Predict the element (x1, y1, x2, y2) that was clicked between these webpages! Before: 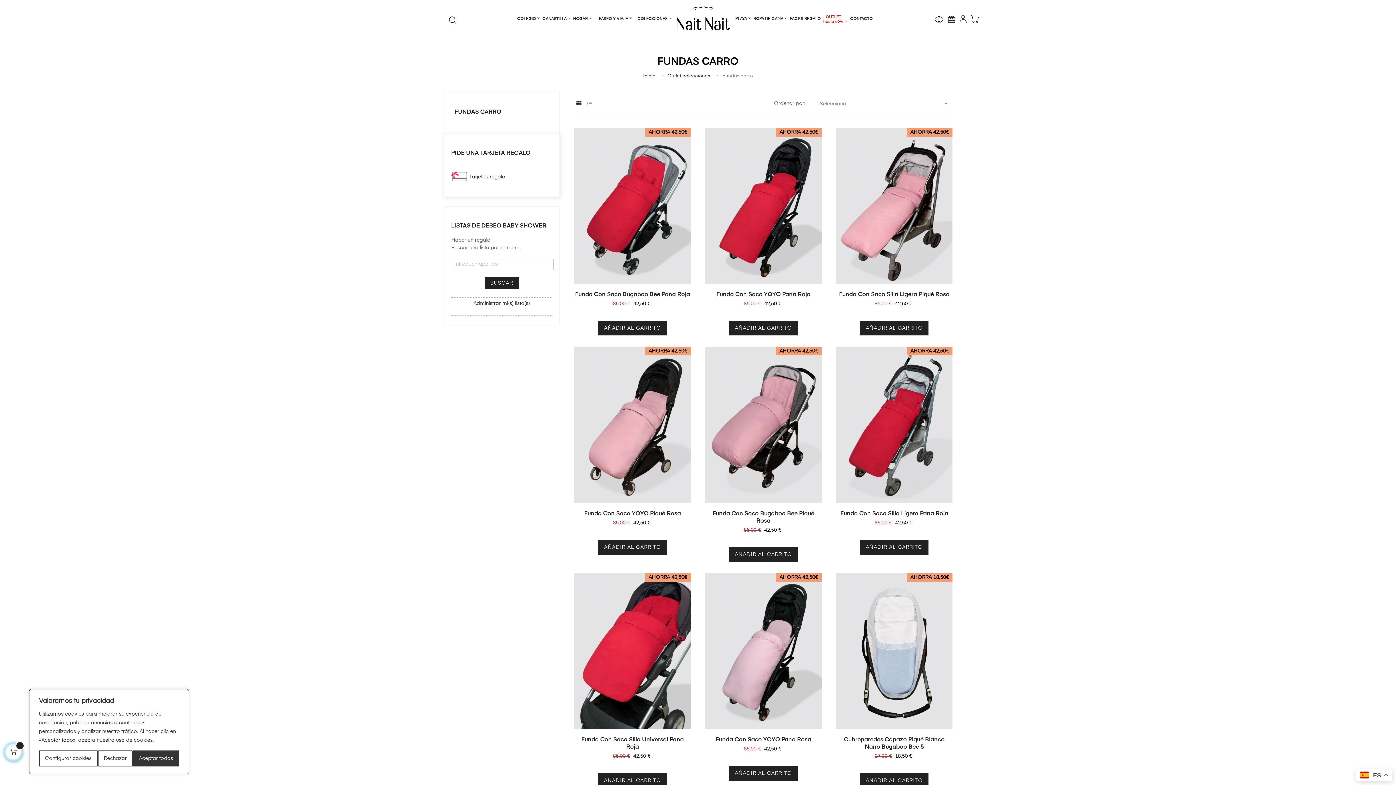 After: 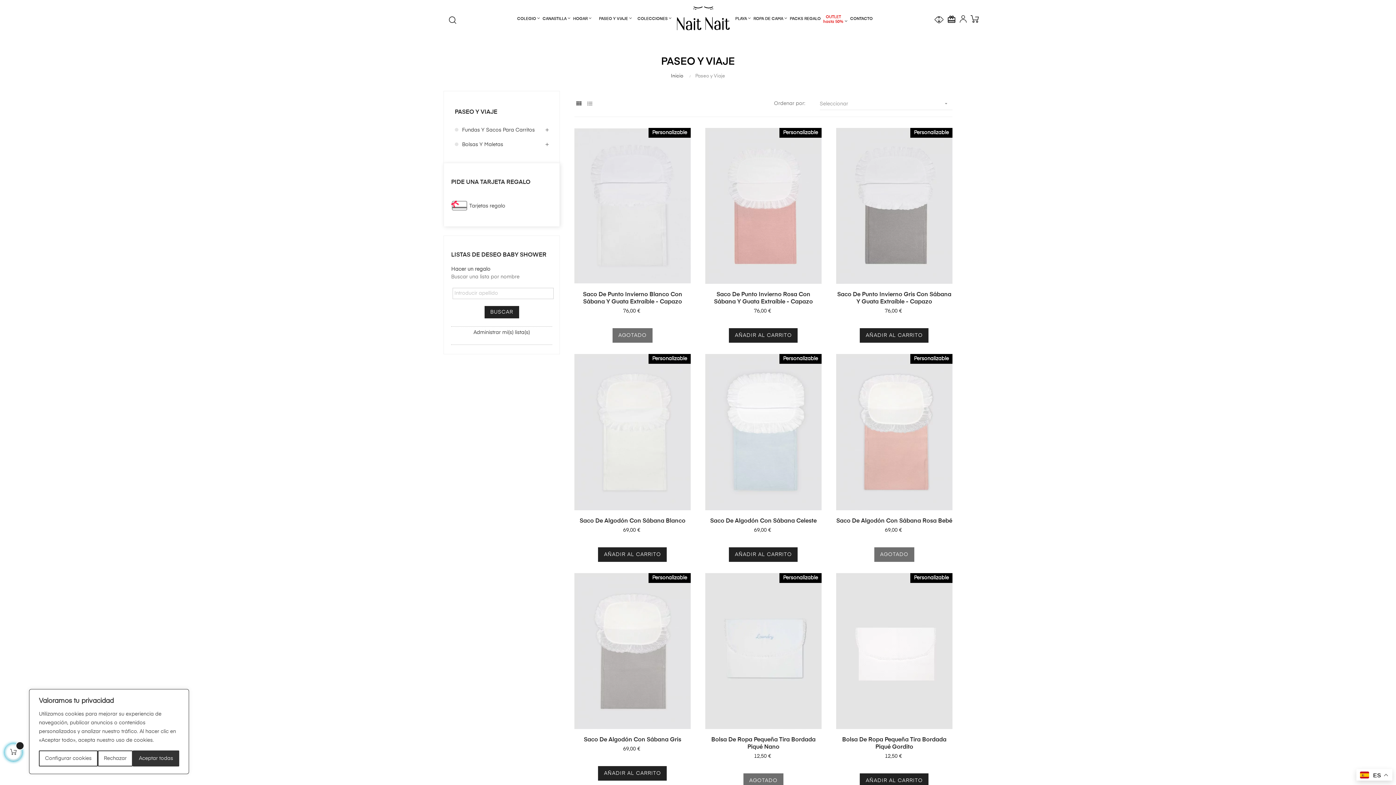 Action: label: PASEO Y VIAJE  bbox: (599, 3, 632, 33)